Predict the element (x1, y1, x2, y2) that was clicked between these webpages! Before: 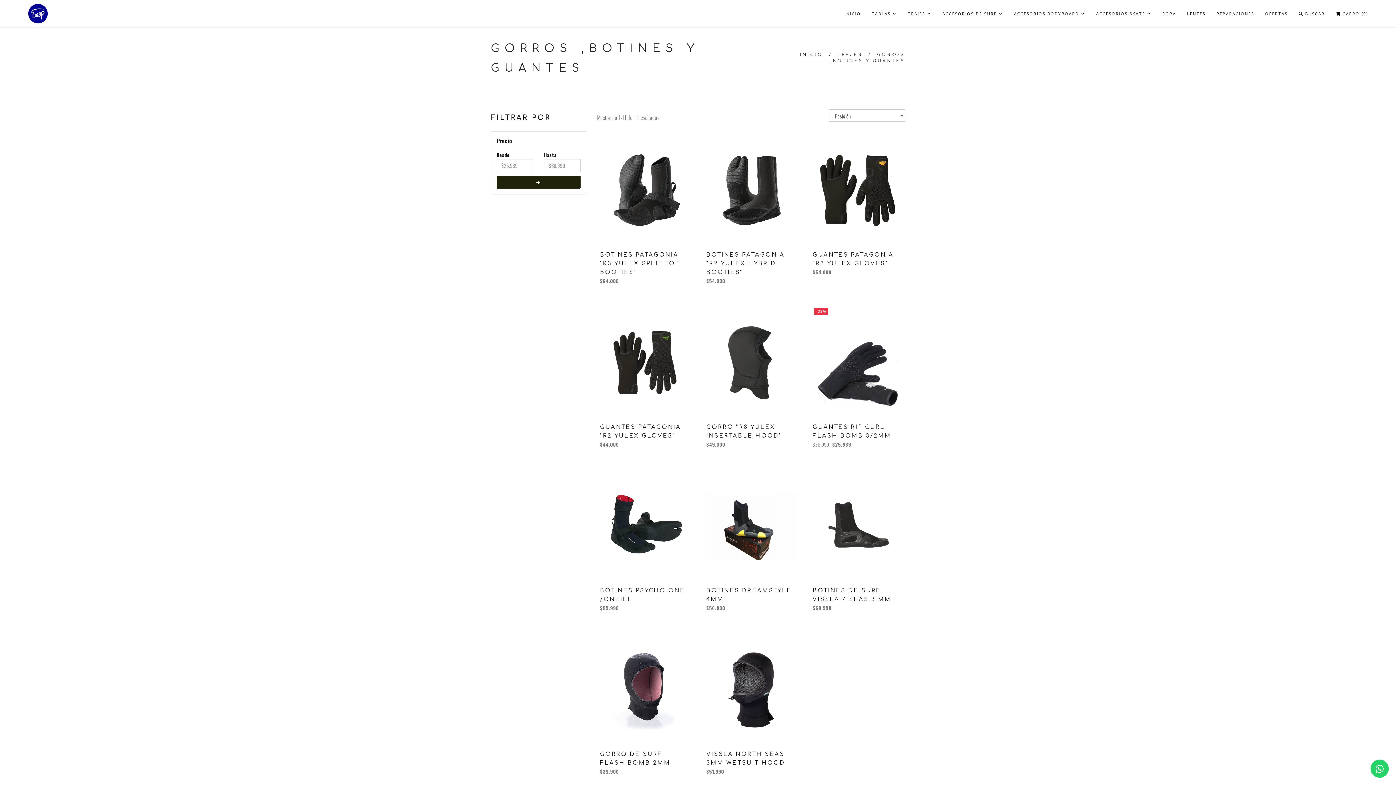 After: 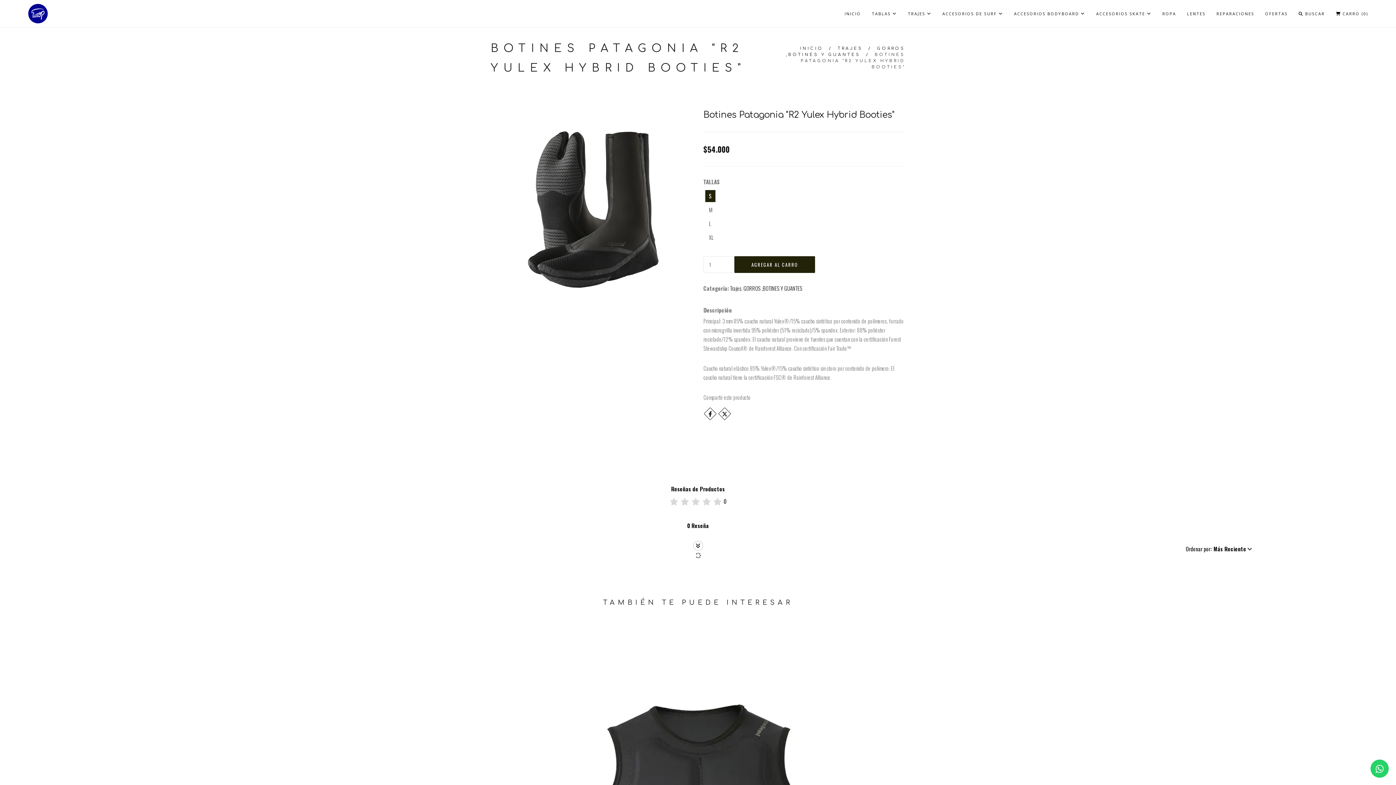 Action: bbox: (706, 134, 796, 247)